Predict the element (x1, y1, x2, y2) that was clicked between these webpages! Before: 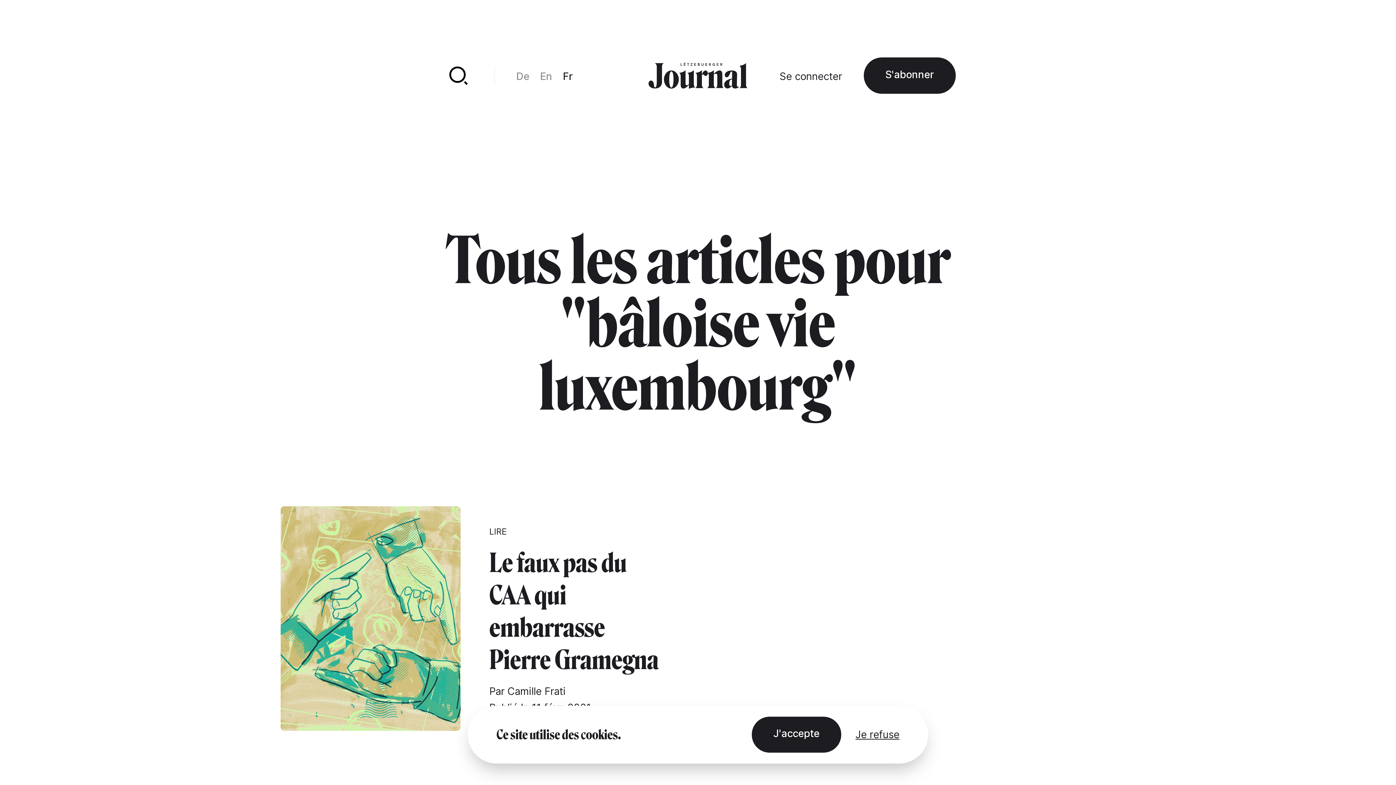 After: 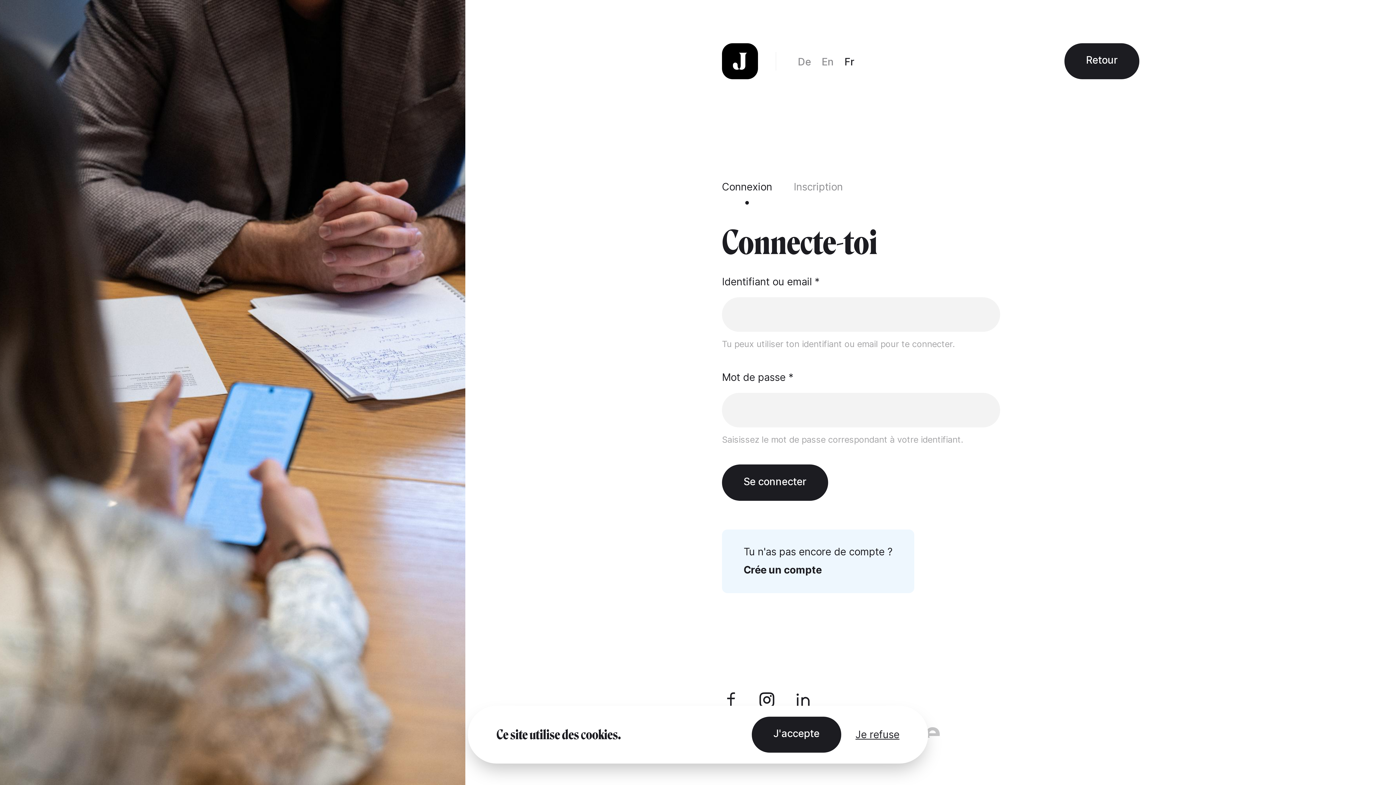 Action: bbox: (779, 70, 842, 82) label: Se connecter